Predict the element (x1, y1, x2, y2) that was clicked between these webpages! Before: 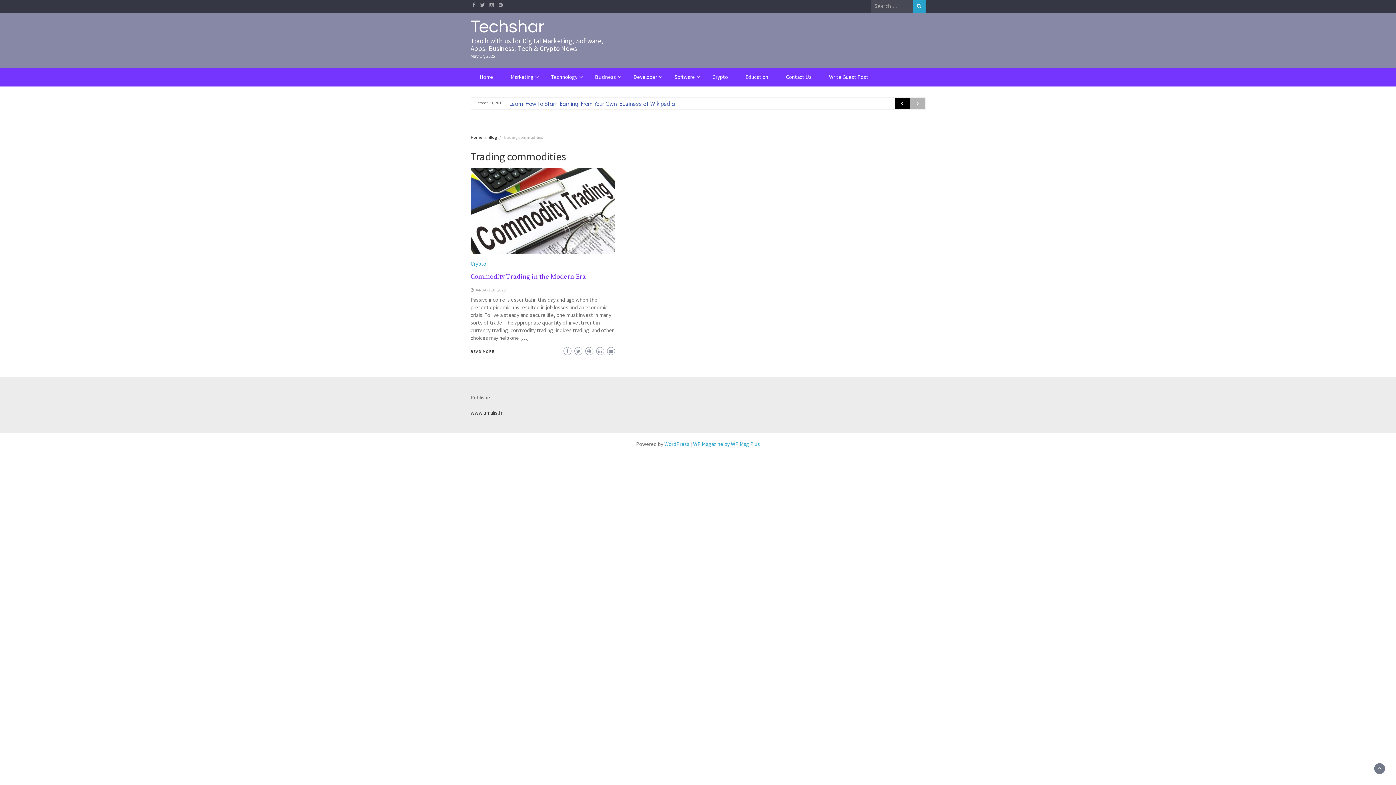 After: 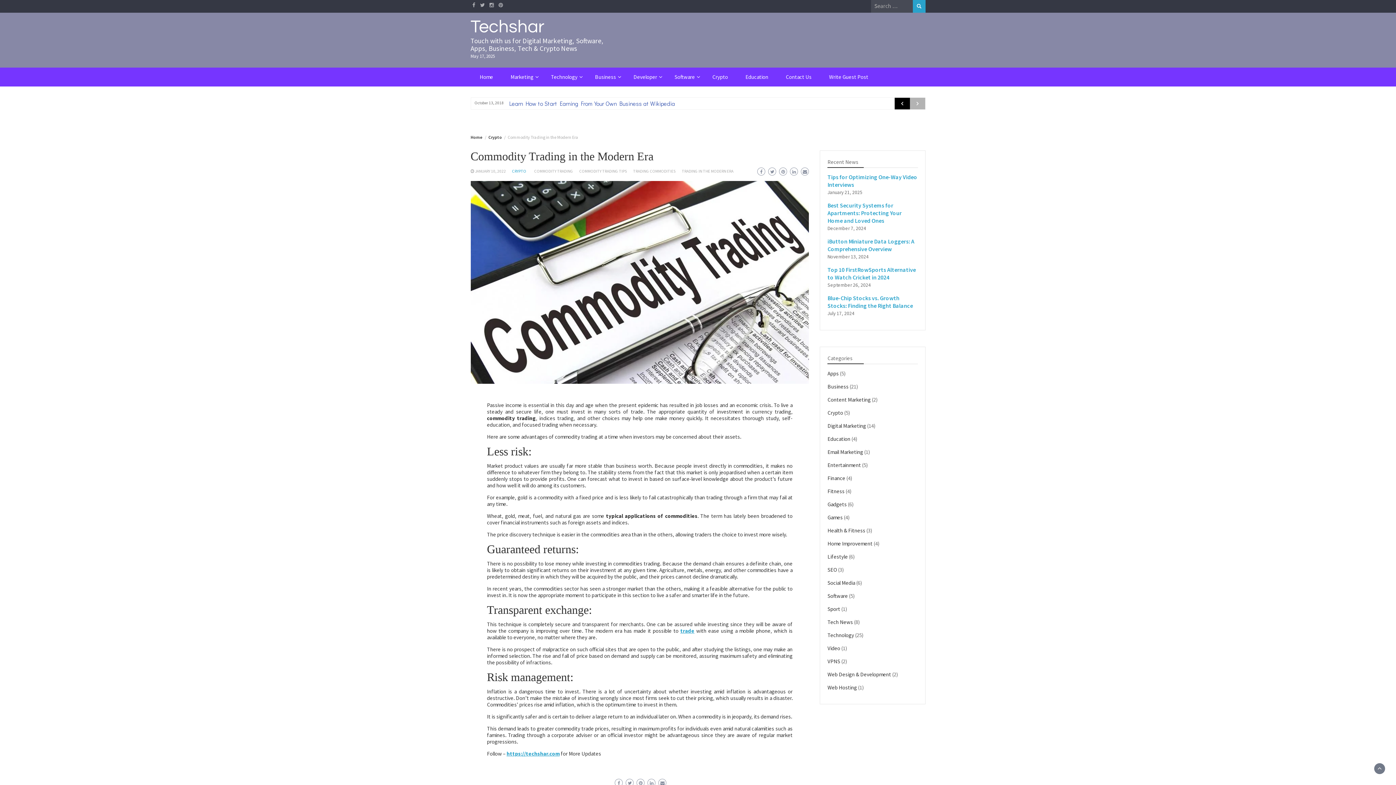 Action: label: Commodity Trading in the Modern Era bbox: (470, 272, 586, 281)